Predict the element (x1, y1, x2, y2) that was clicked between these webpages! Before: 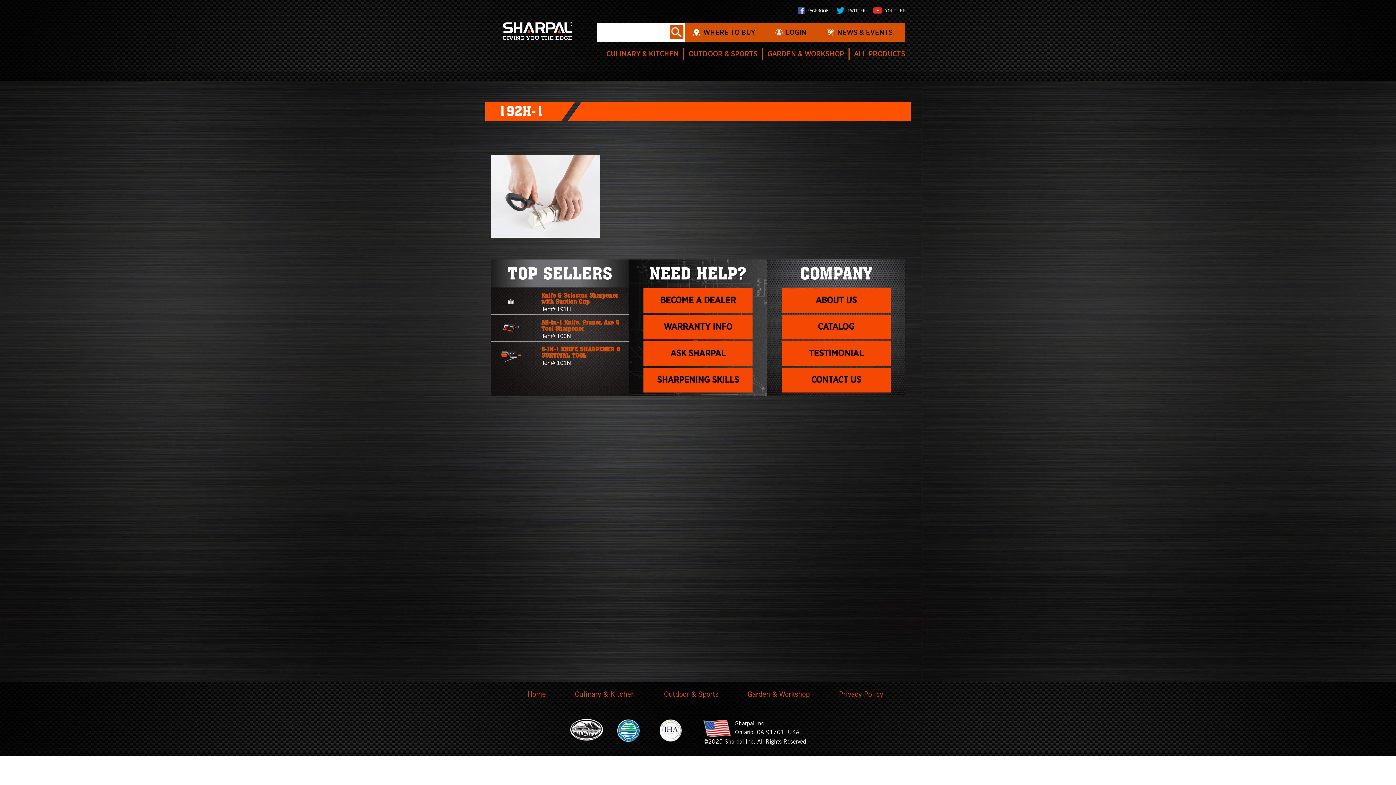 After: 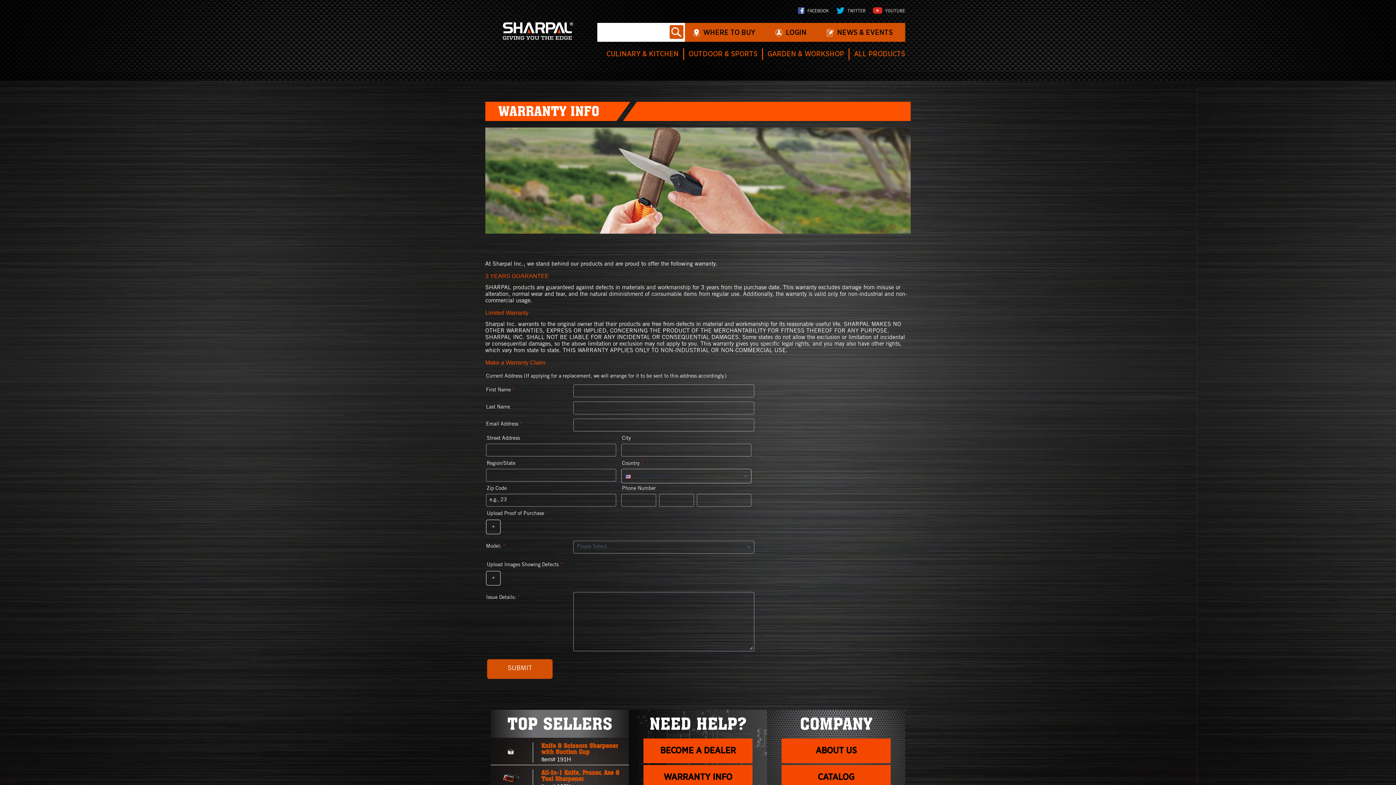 Action: label: WARRANTY INFO bbox: (643, 314, 752, 339)